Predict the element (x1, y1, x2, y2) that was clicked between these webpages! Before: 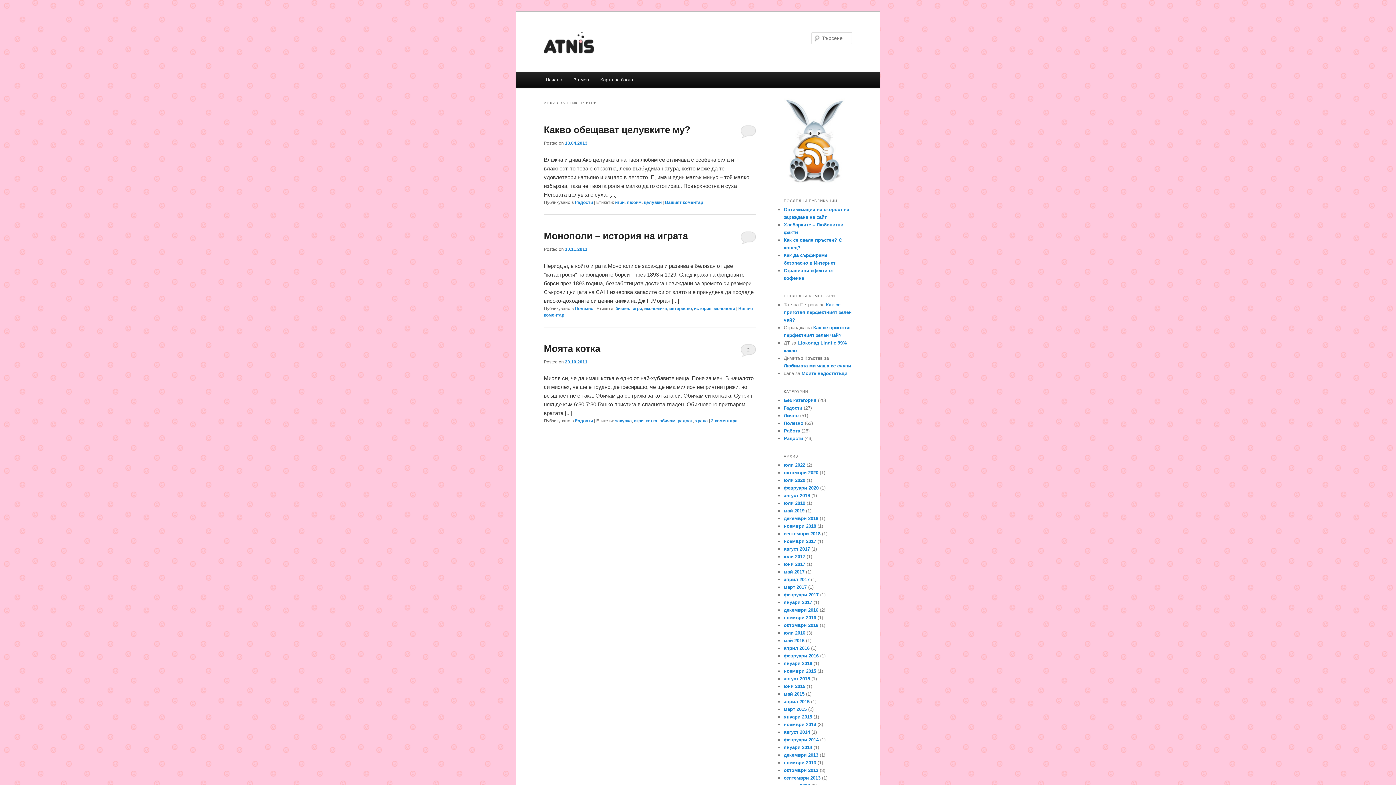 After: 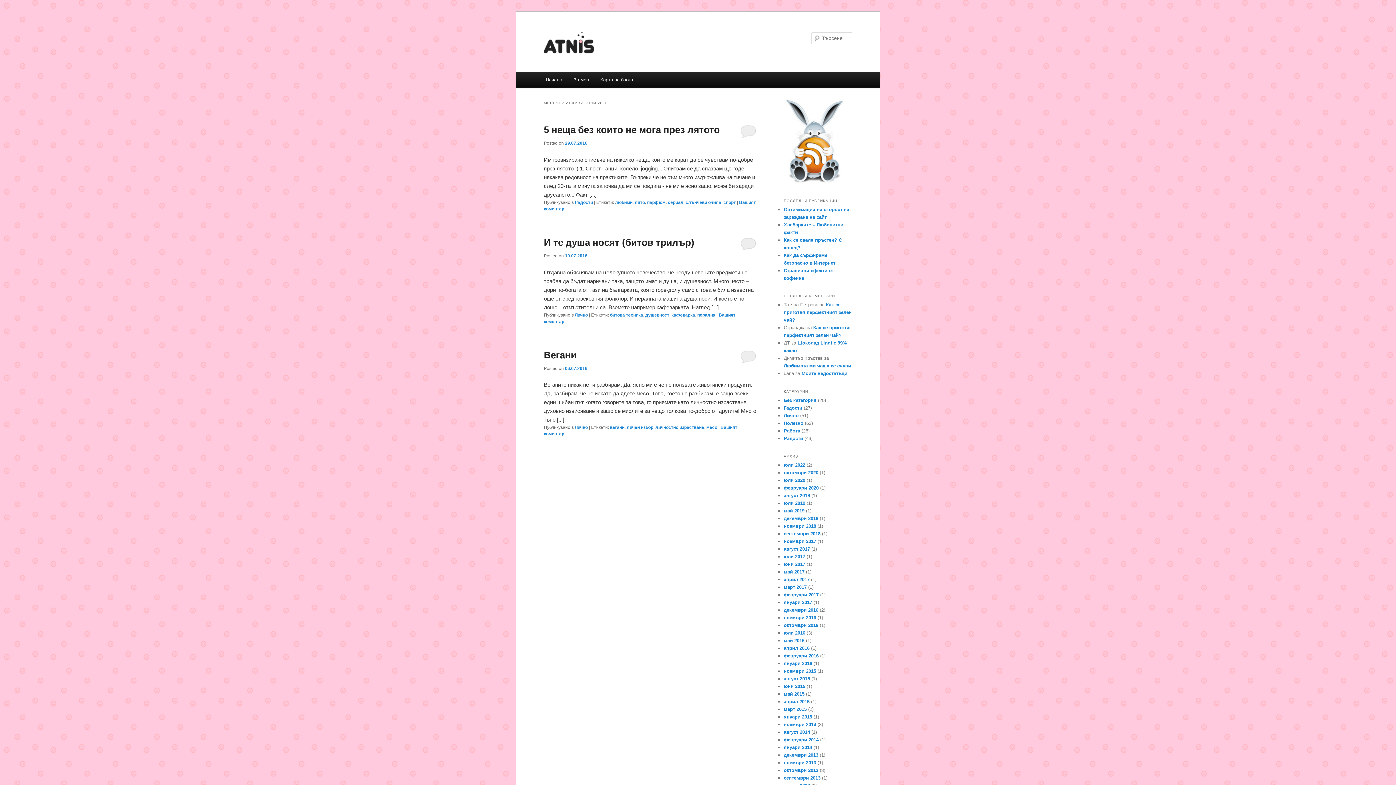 Action: bbox: (784, 630, 805, 635) label: юли 2016